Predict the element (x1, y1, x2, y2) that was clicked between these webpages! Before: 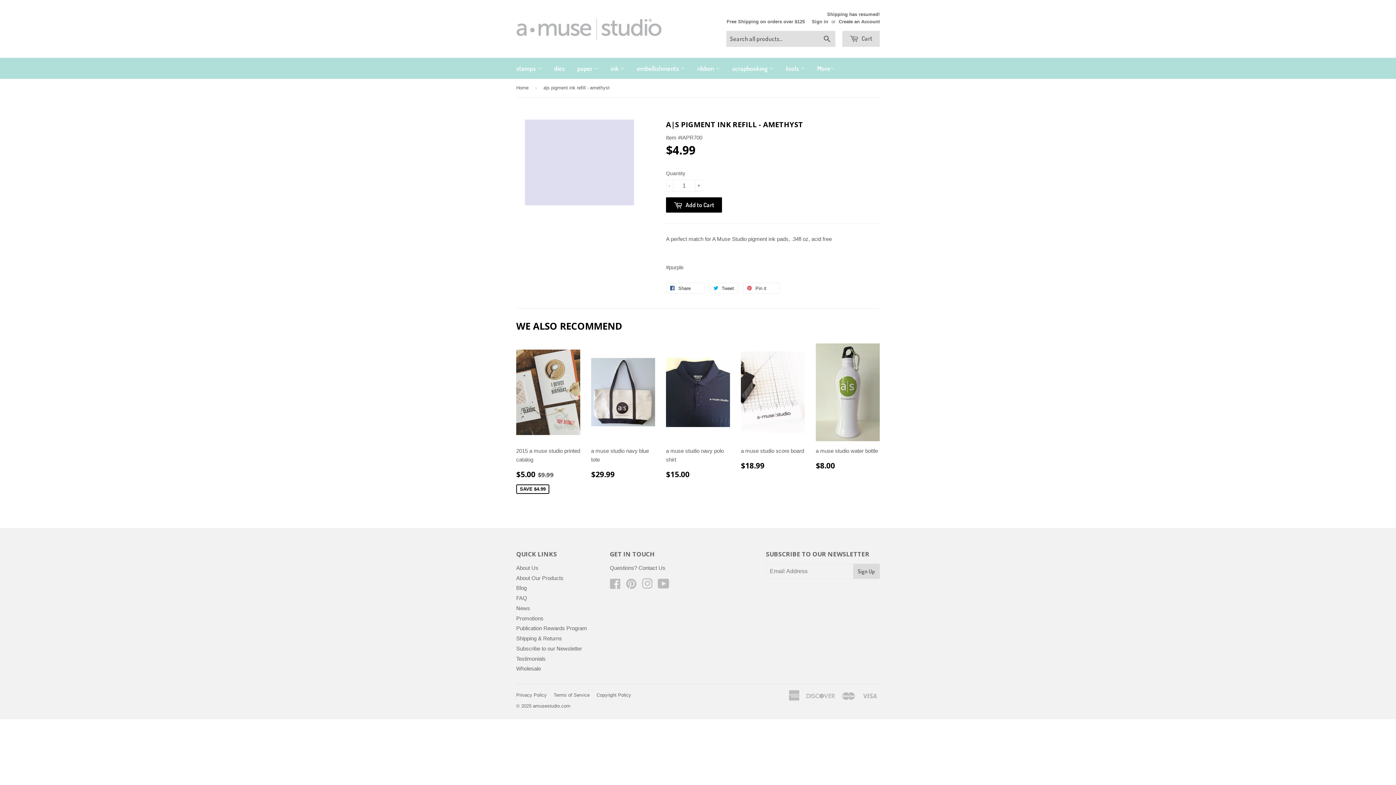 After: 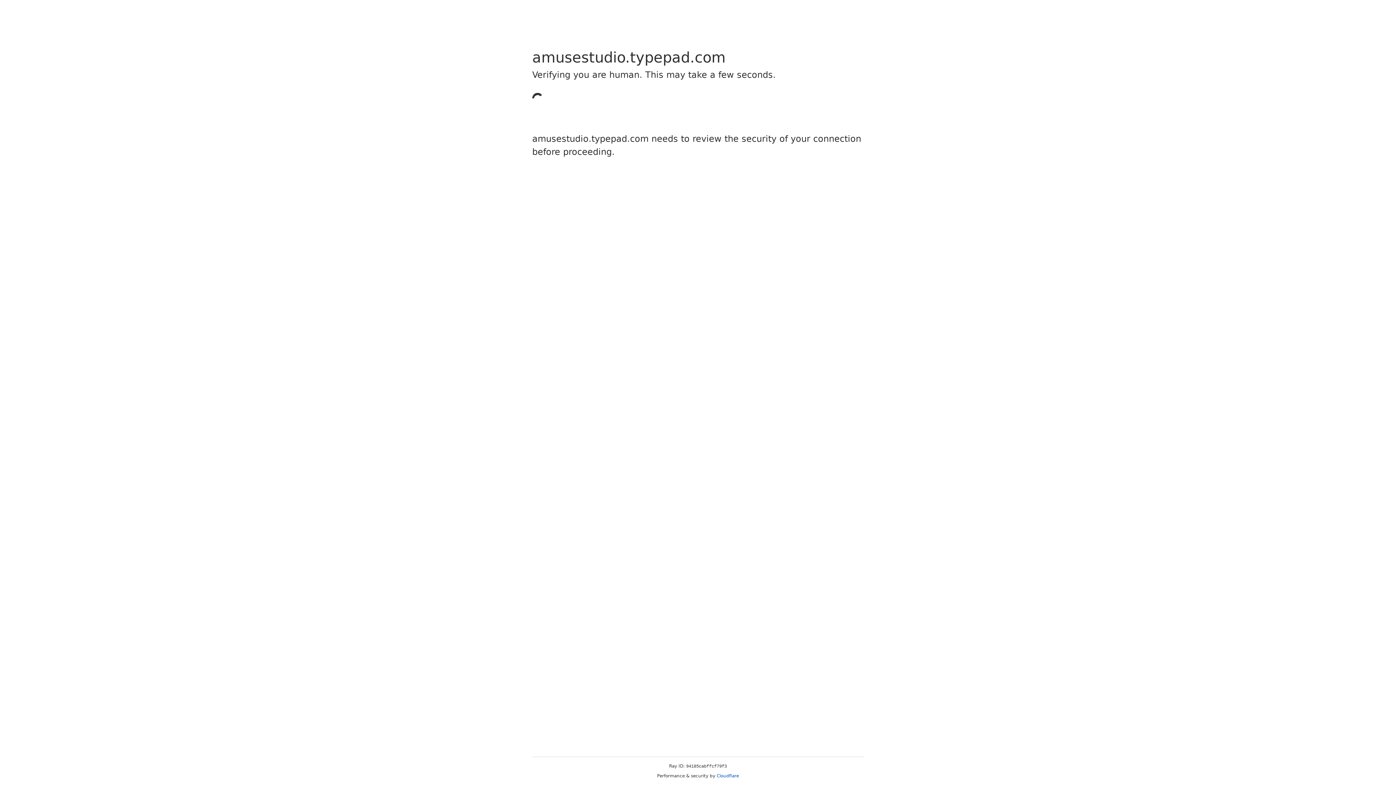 Action: bbox: (516, 585, 526, 591) label: Blog